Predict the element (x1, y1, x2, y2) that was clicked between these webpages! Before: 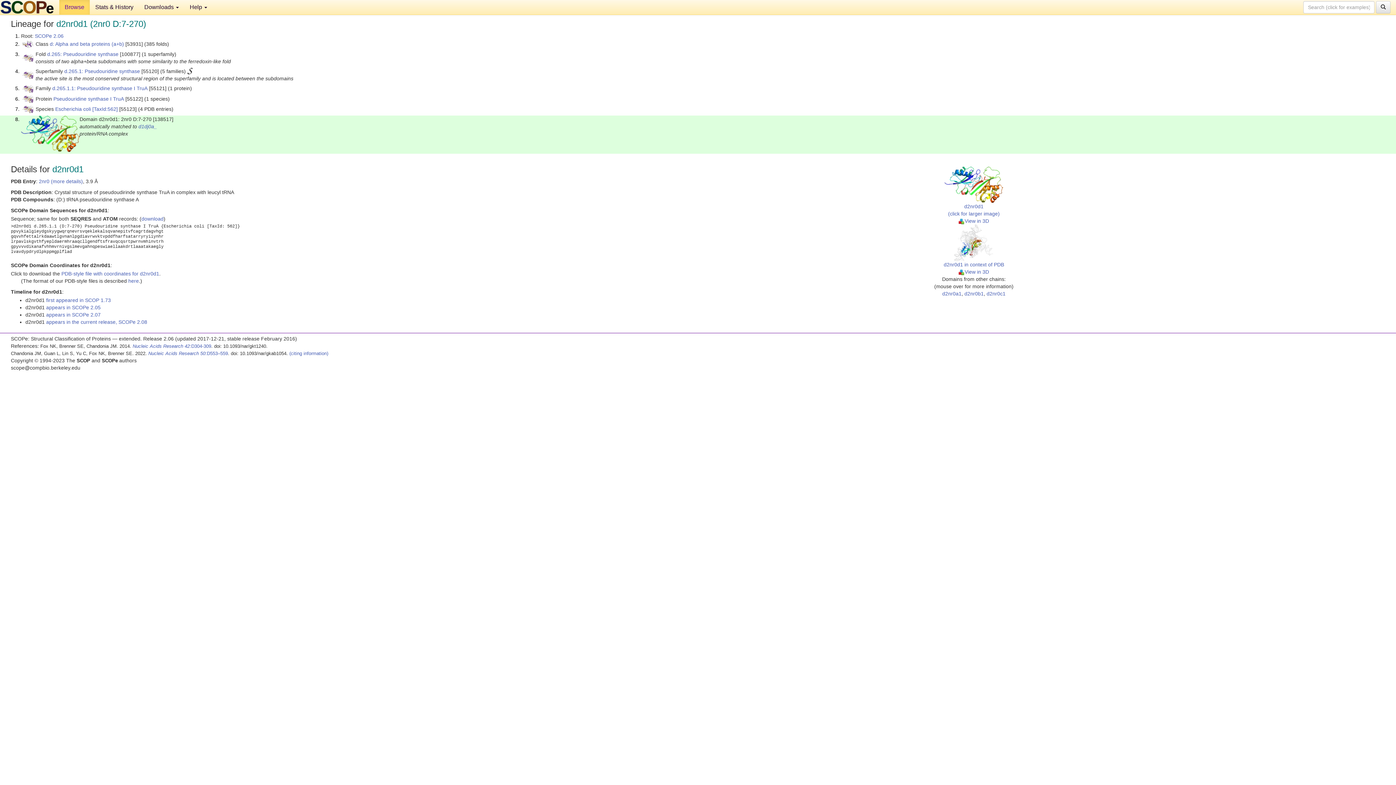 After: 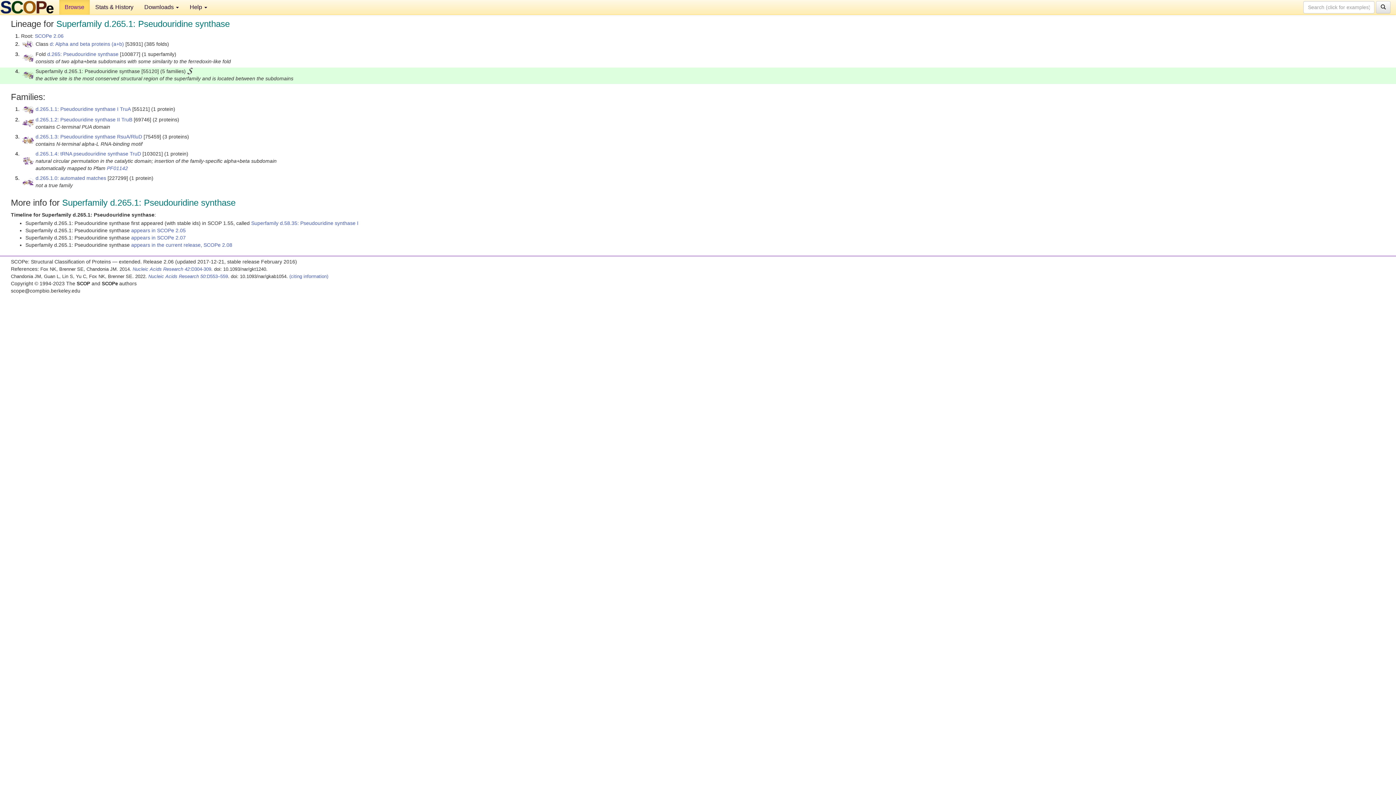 Action: bbox: (64, 68, 140, 74) label: d.265.1: Pseudouridine synthase